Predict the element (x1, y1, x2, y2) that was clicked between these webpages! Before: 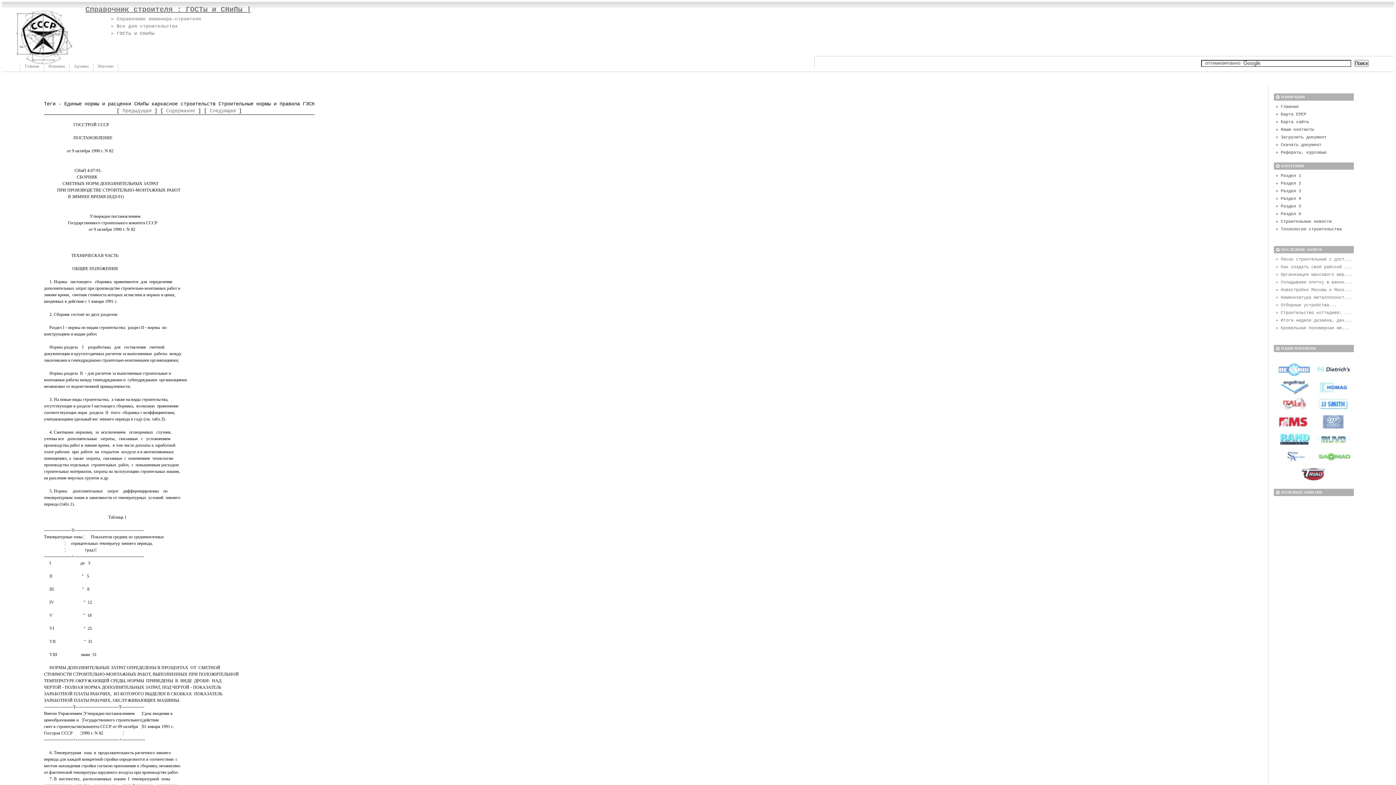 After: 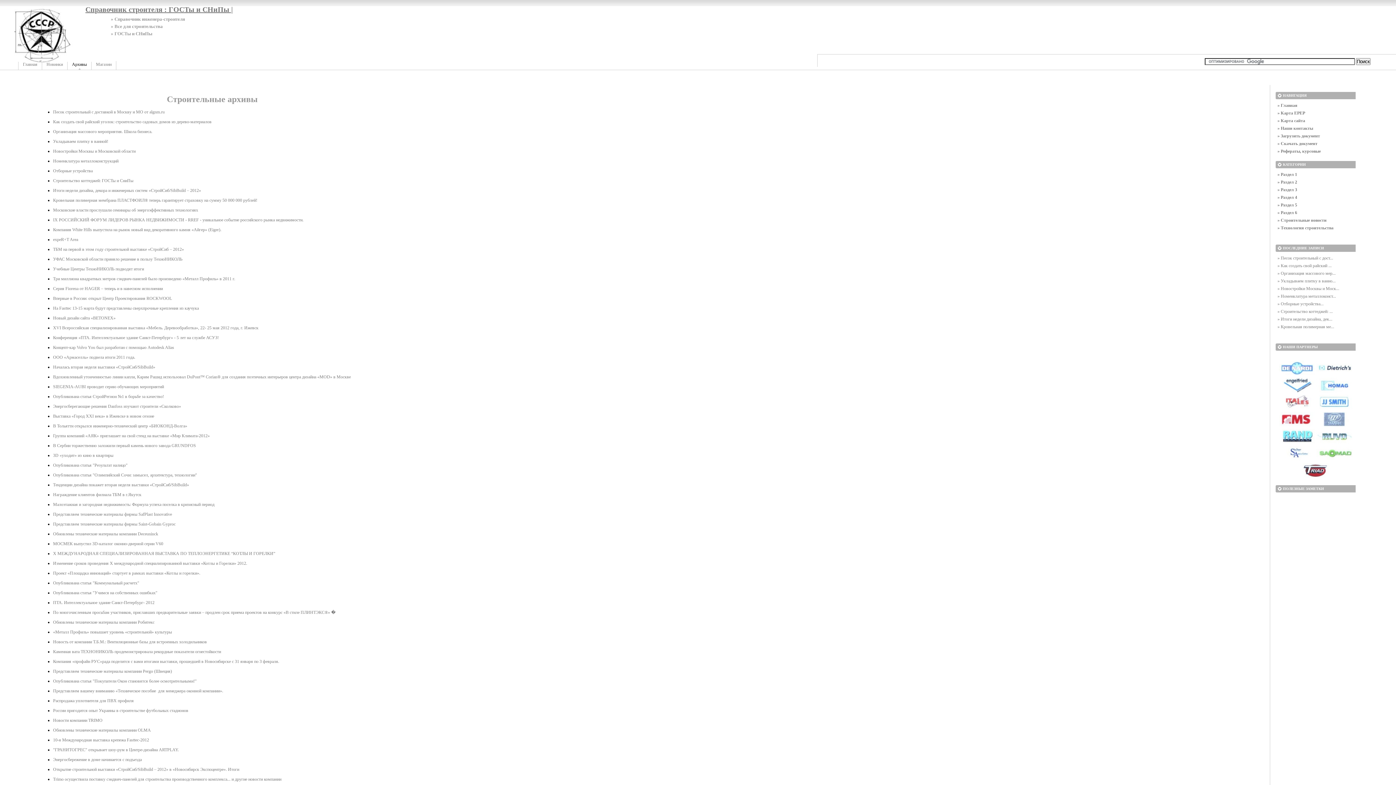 Action: label: Архивы bbox: (69, 63, 93, 71)